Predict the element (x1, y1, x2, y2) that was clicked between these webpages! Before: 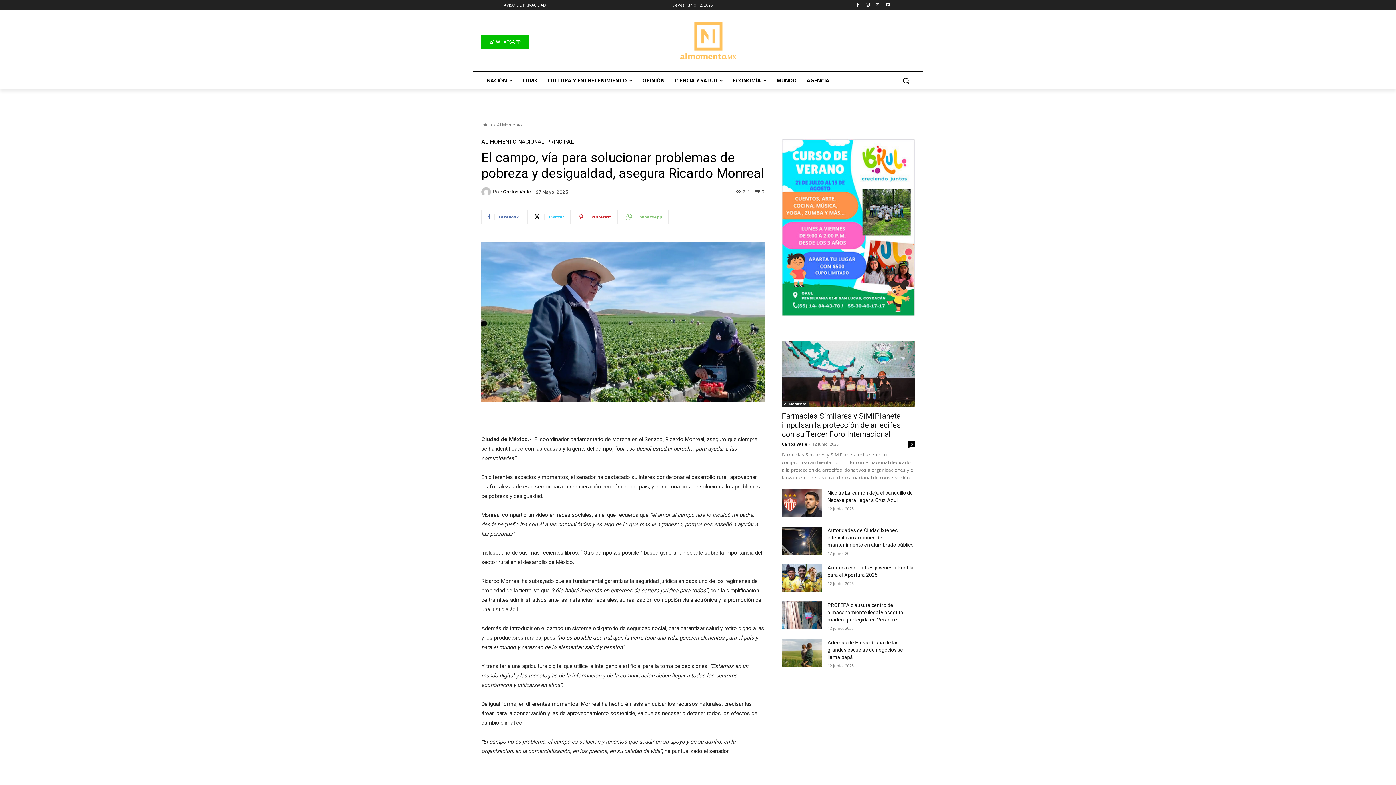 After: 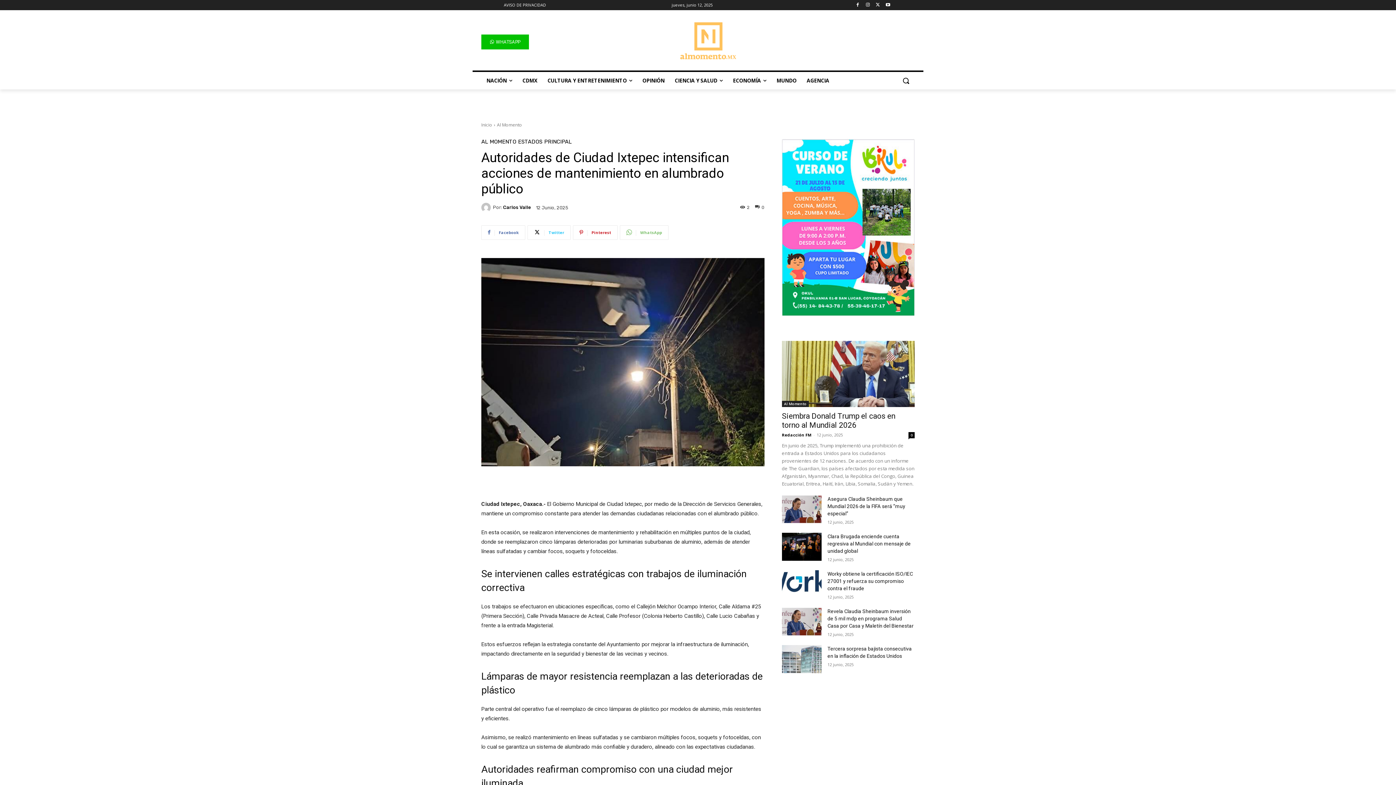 Action: label: Autoridades de Ciudad Ixtepec intensifican acciones de mantenimiento en alumbrado público bbox: (827, 527, 913, 548)